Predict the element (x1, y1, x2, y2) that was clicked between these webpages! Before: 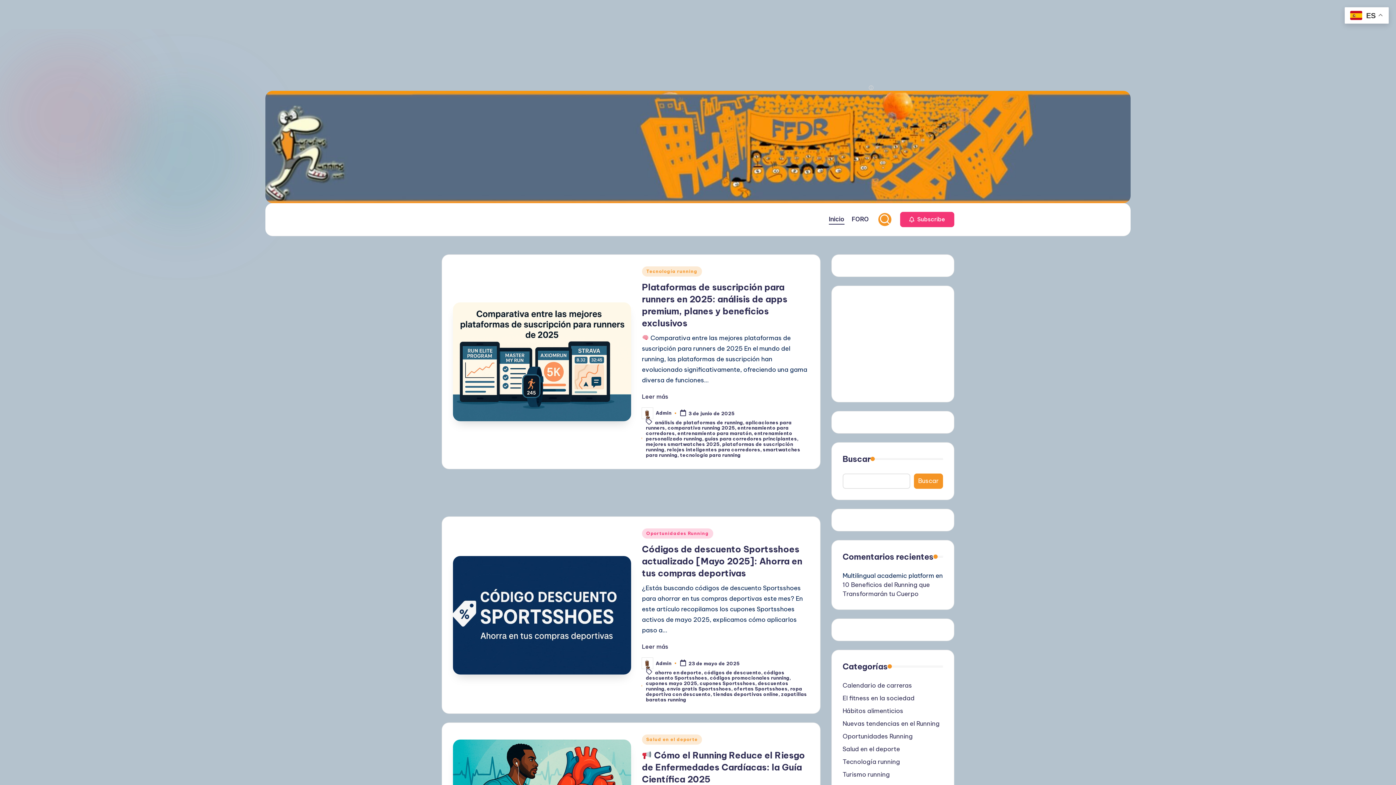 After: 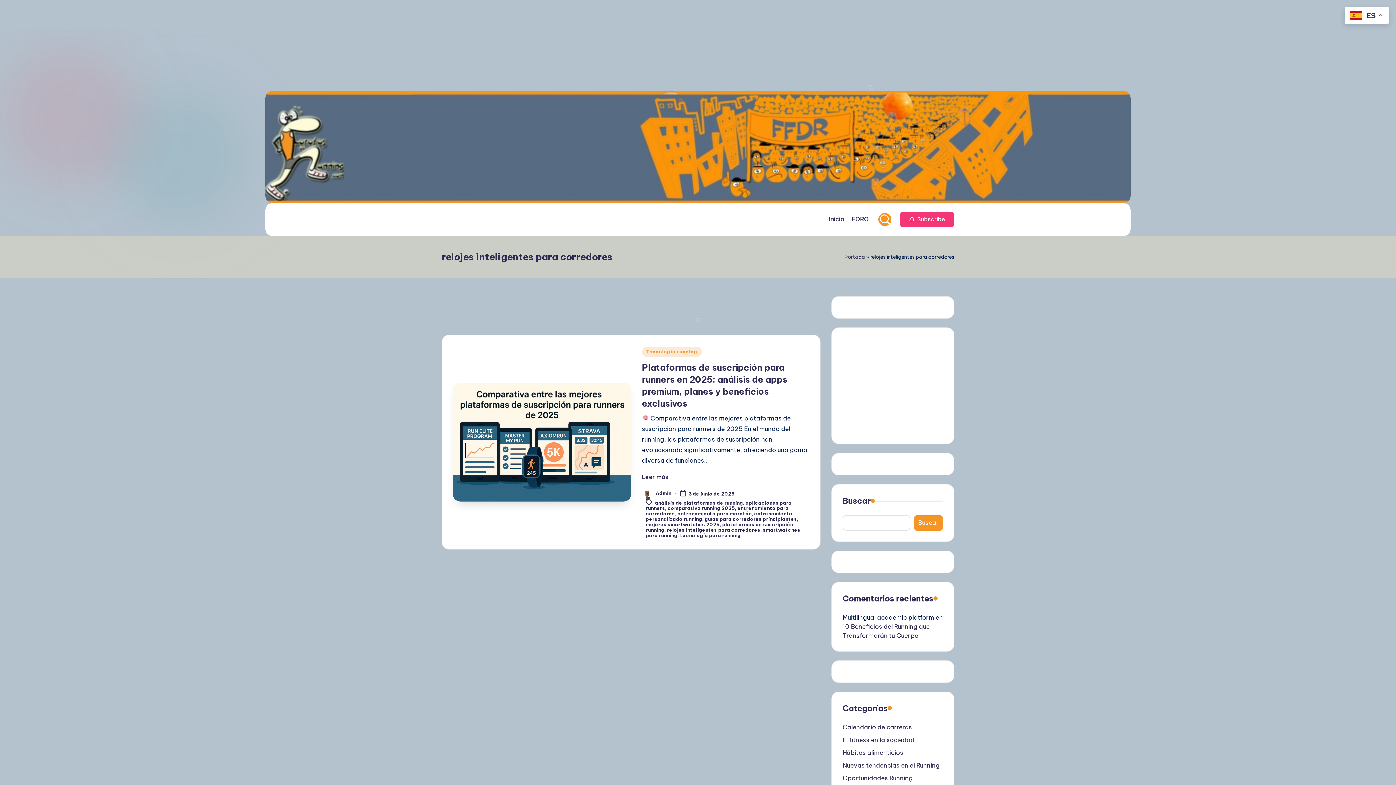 Action: bbox: (667, 446, 760, 452) label: relojes inteligentes para corredores